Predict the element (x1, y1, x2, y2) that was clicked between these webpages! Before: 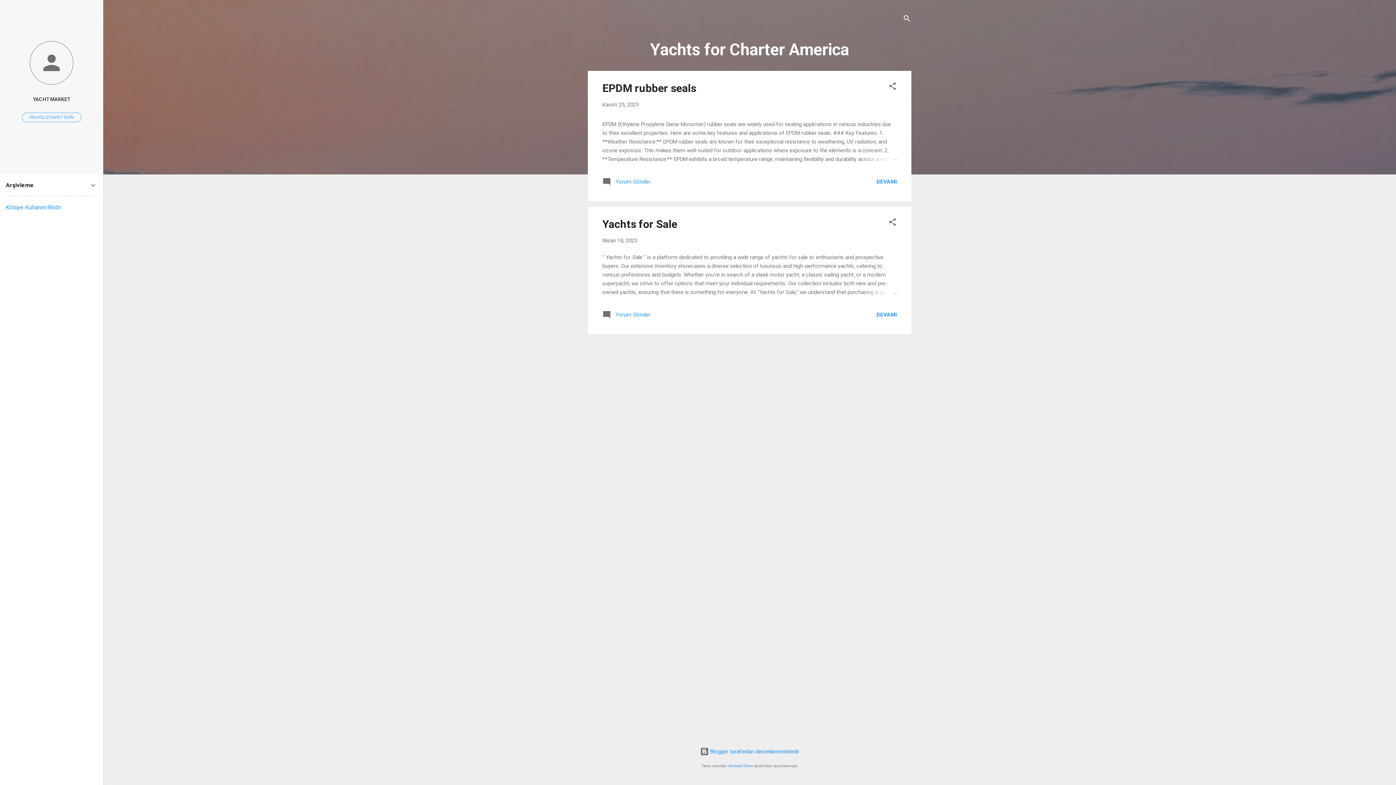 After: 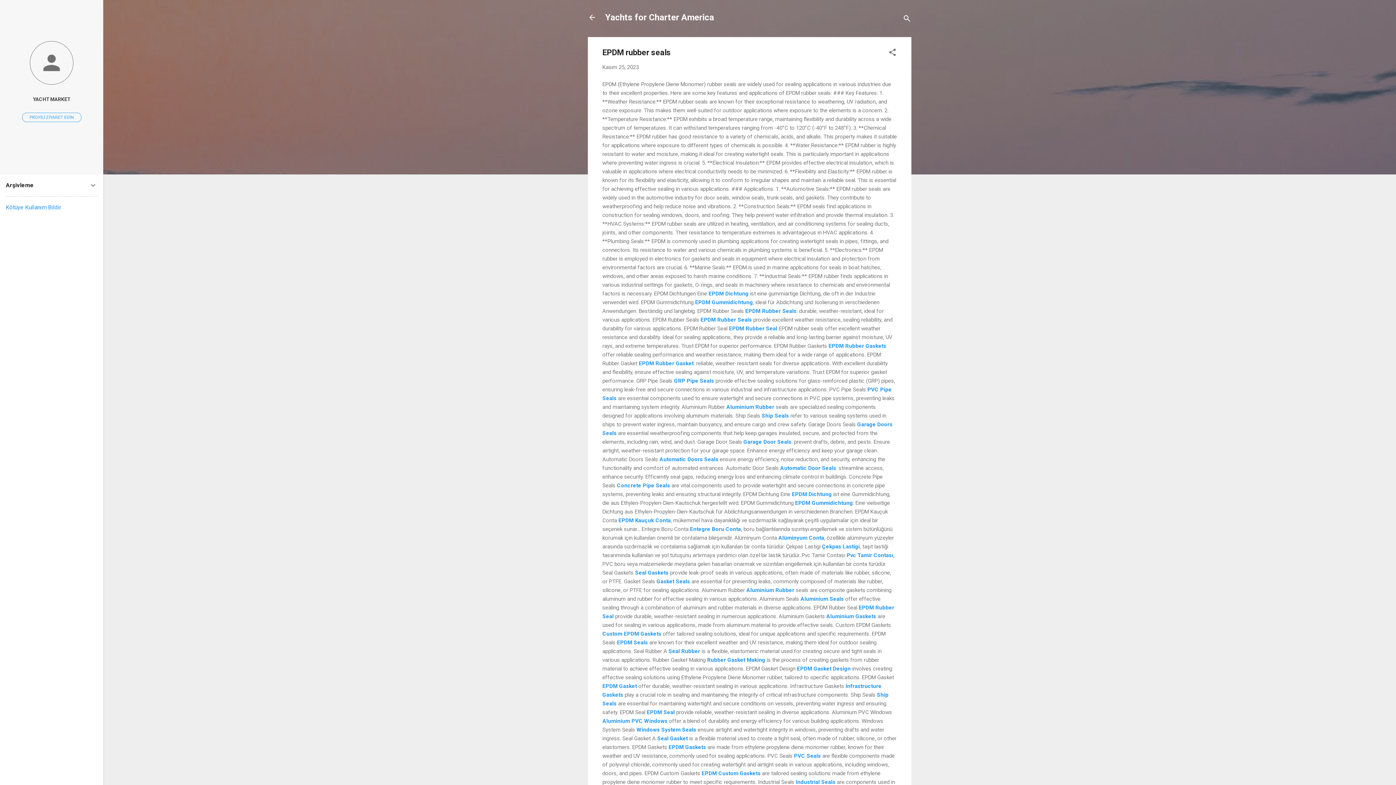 Action: label: DEVAMI bbox: (876, 178, 897, 184)